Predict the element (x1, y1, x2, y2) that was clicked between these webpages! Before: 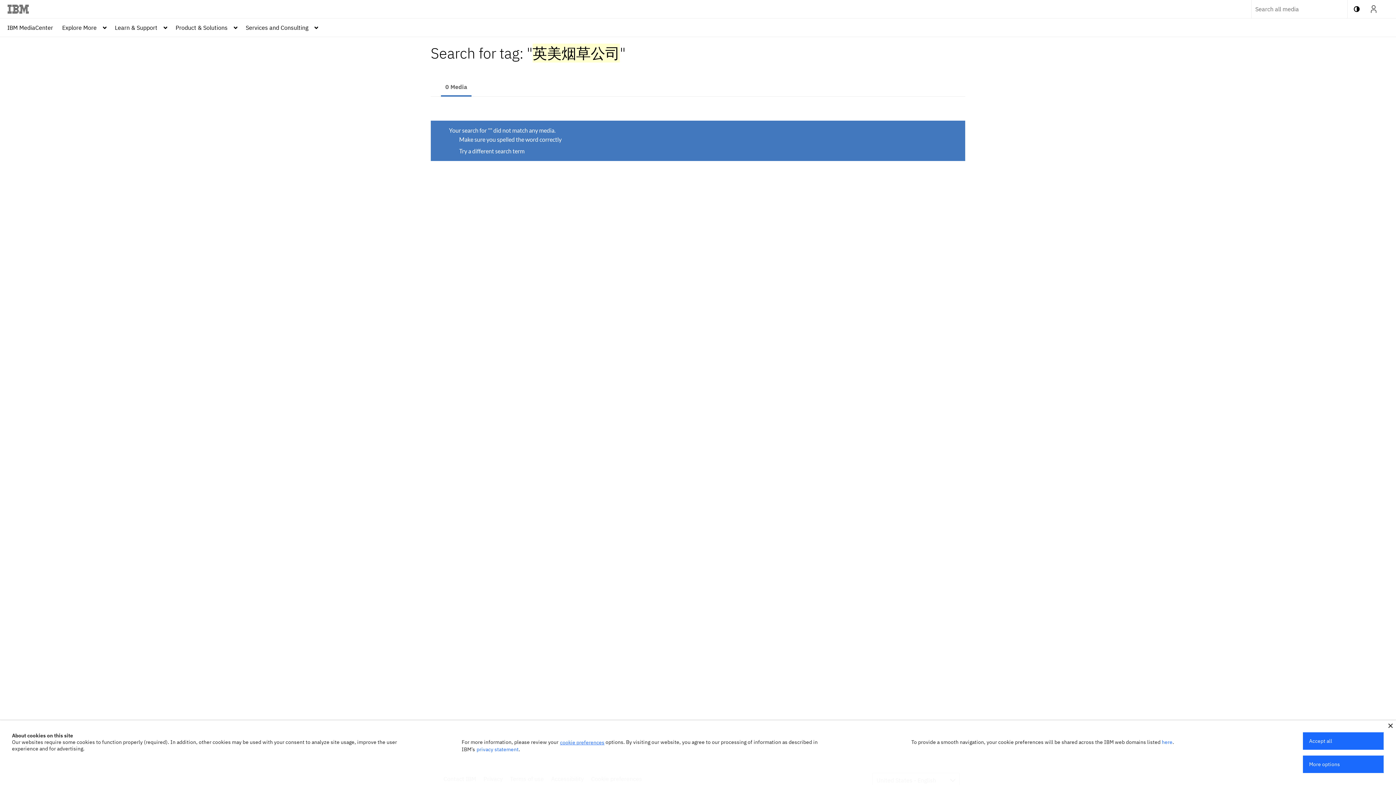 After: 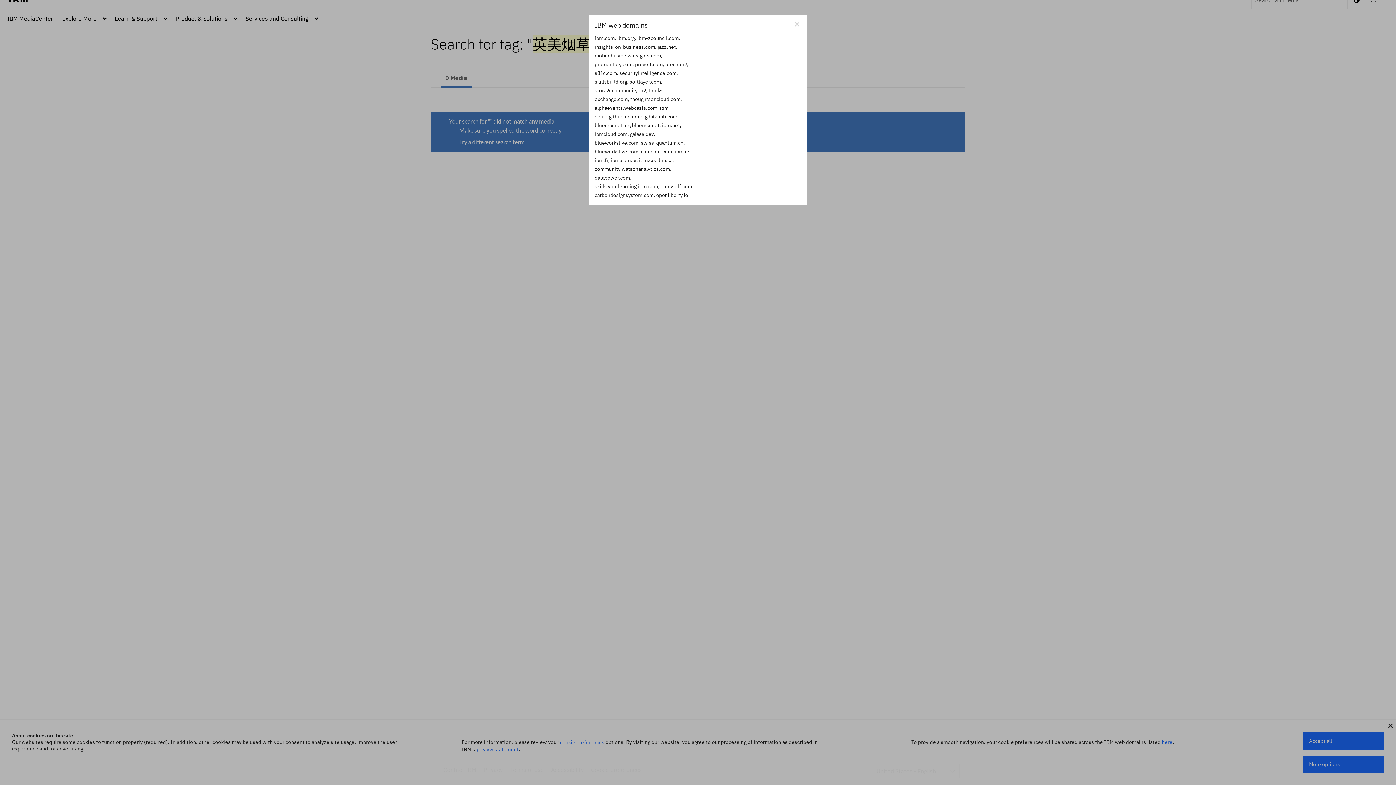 Action: bbox: (1162, 739, 1172, 745) label: here